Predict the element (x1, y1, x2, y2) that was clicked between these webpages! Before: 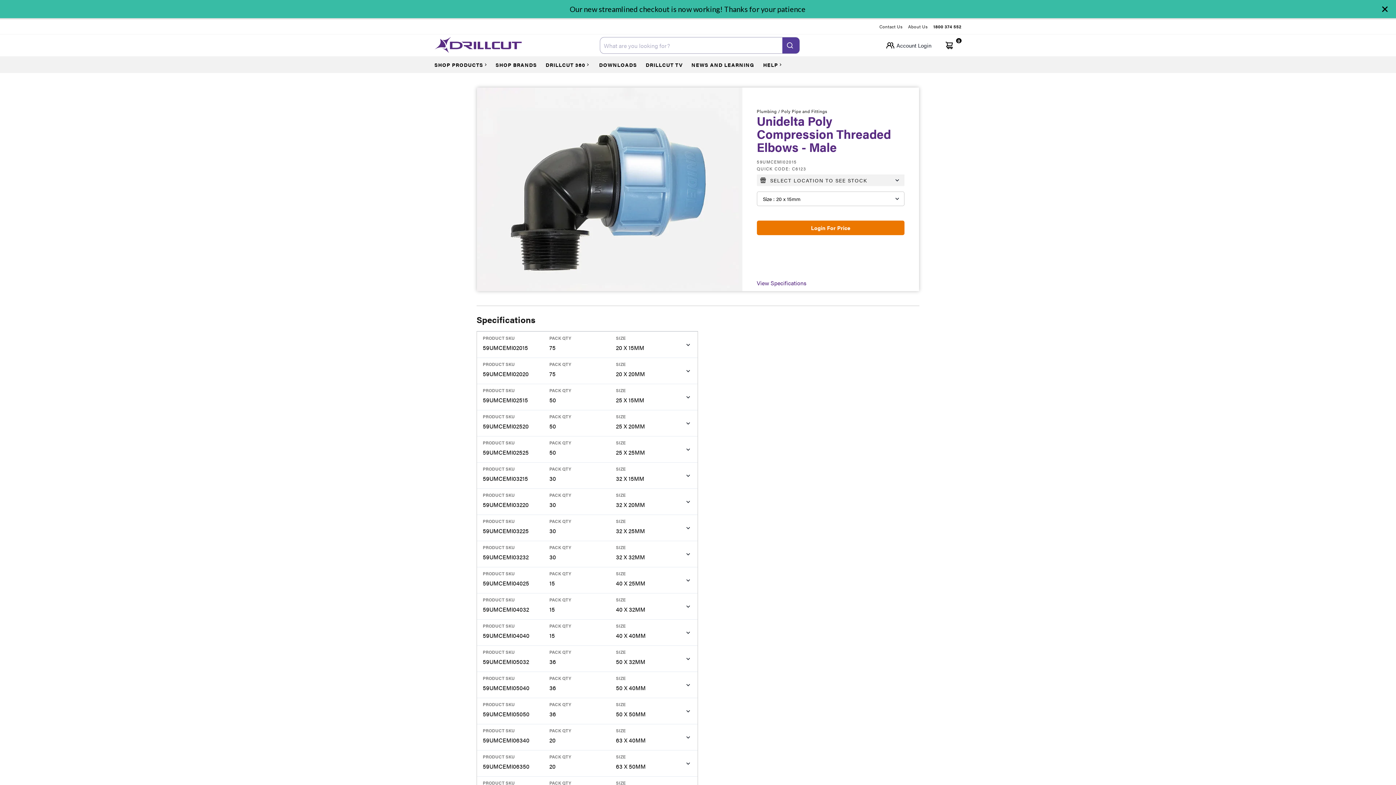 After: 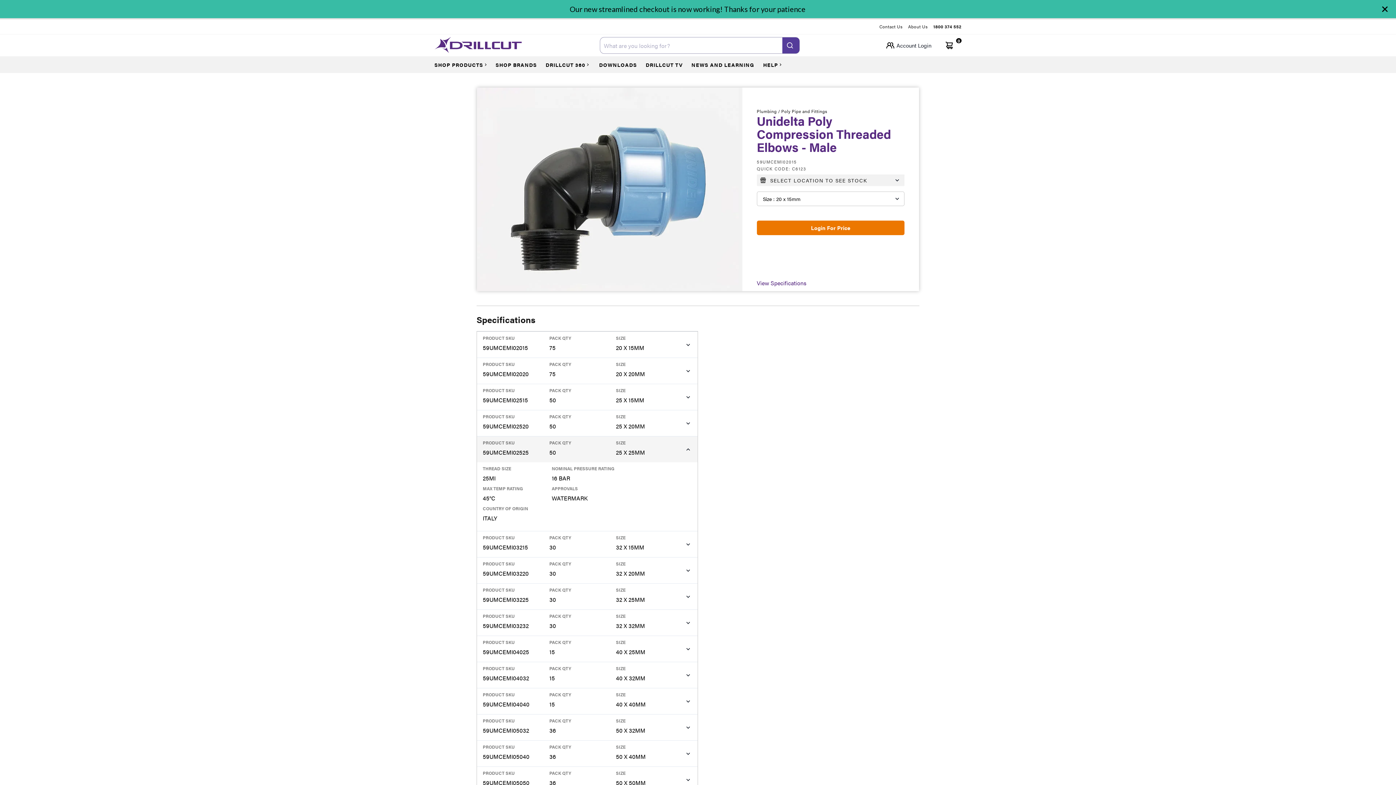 Action: bbox: (477, 418, 697, 444) label: PRODUCT SKU

59UMCEMI02525

PACK QTY

50

SIZE

25 X 25MM